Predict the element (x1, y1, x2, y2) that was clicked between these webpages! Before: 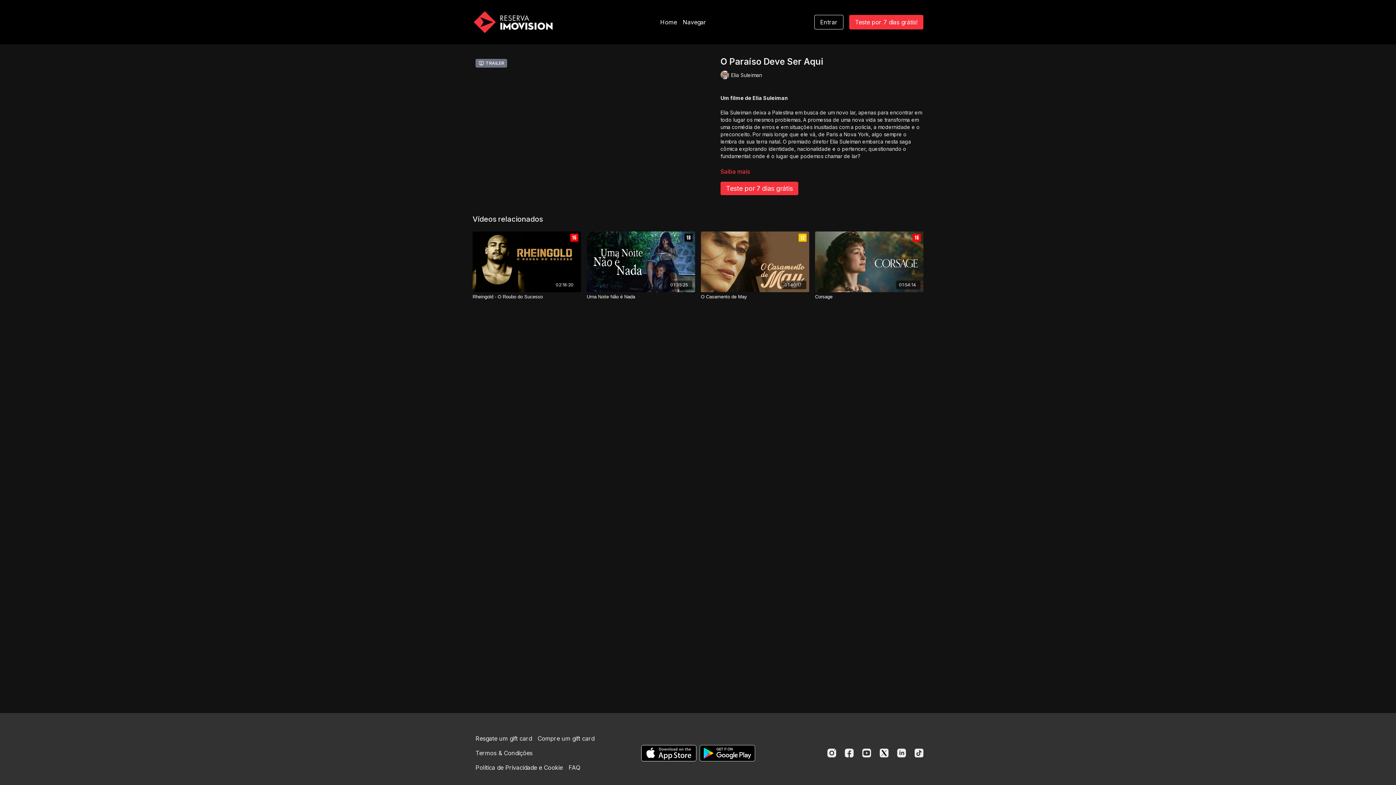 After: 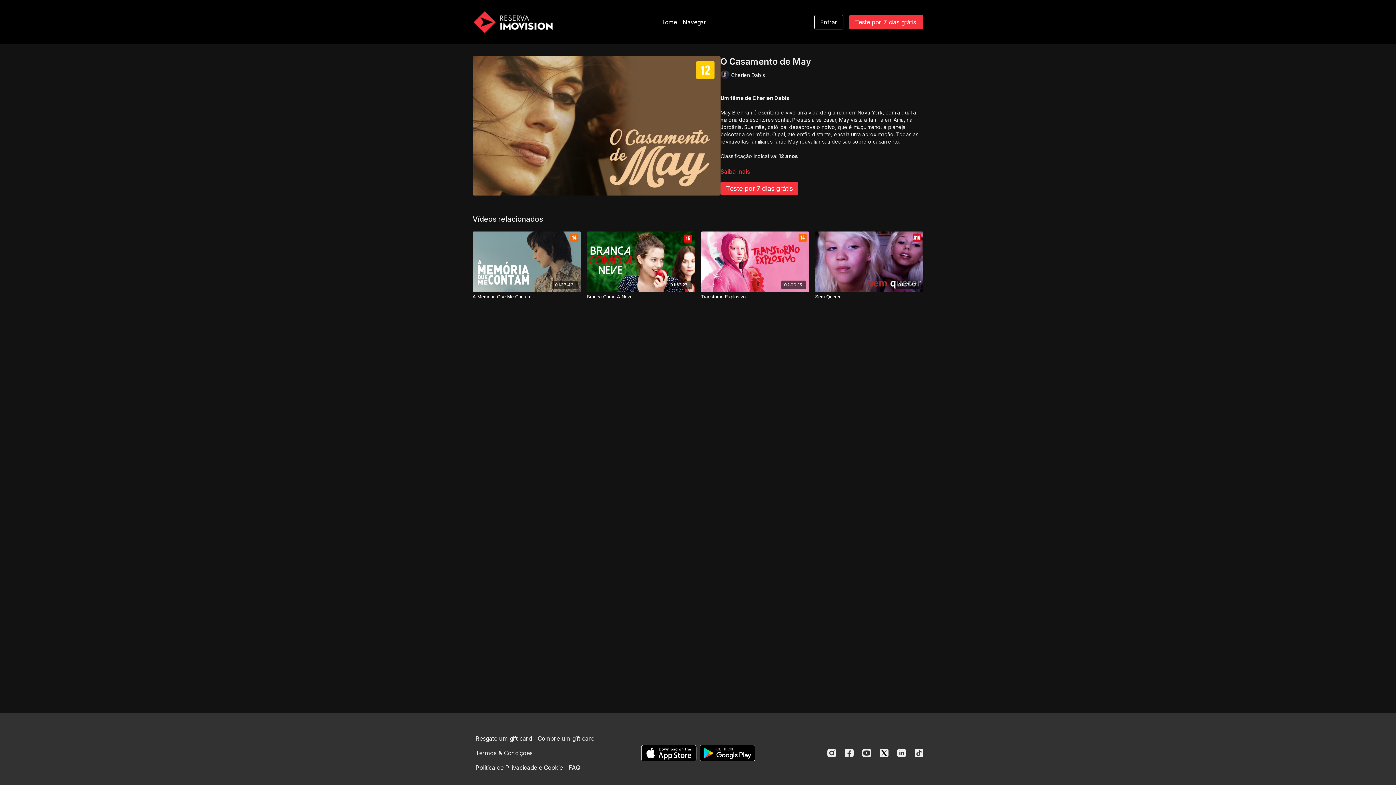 Action: bbox: (701, 231, 809, 292) label: 01:40:17